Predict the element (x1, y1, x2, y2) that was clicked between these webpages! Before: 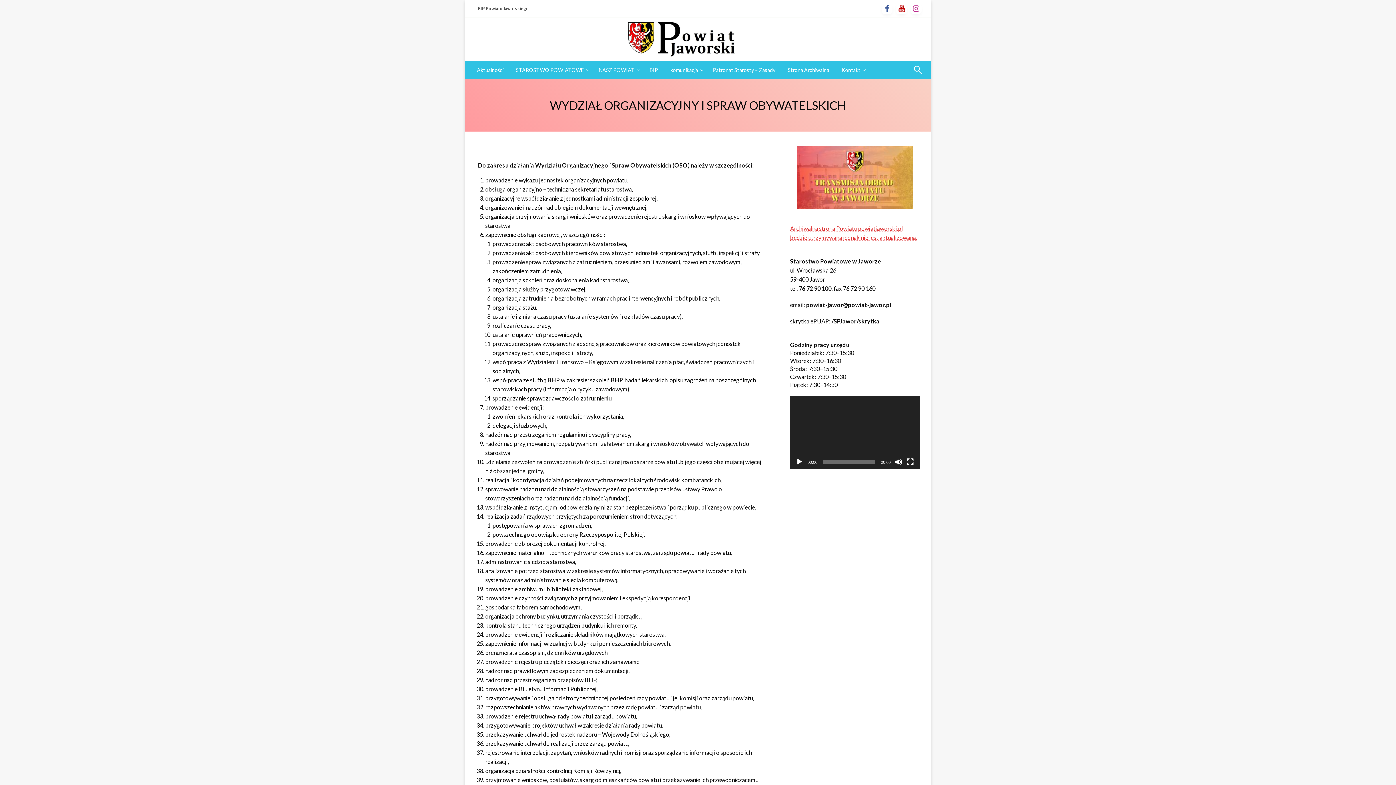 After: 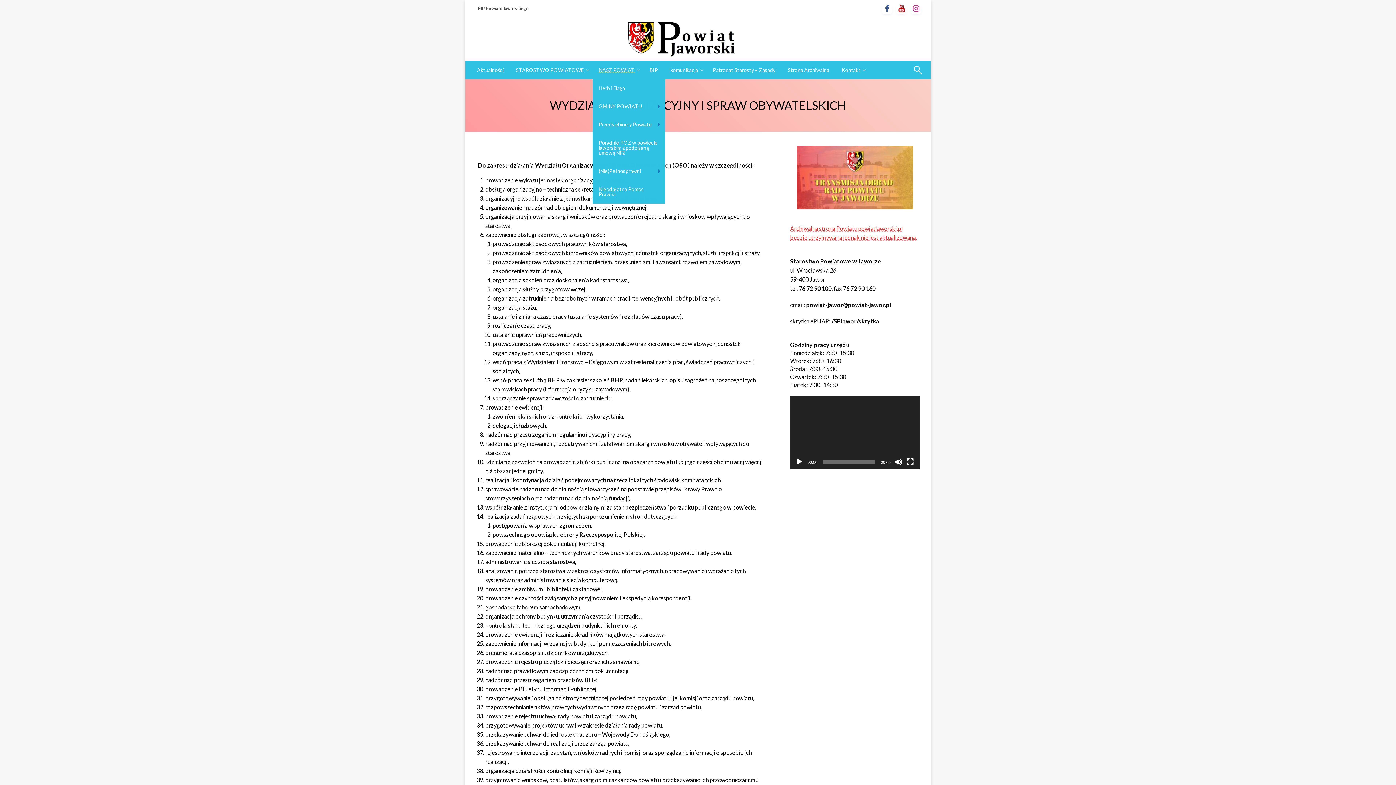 Action: bbox: (592, 61, 643, 79) label: NASZ POWIAT